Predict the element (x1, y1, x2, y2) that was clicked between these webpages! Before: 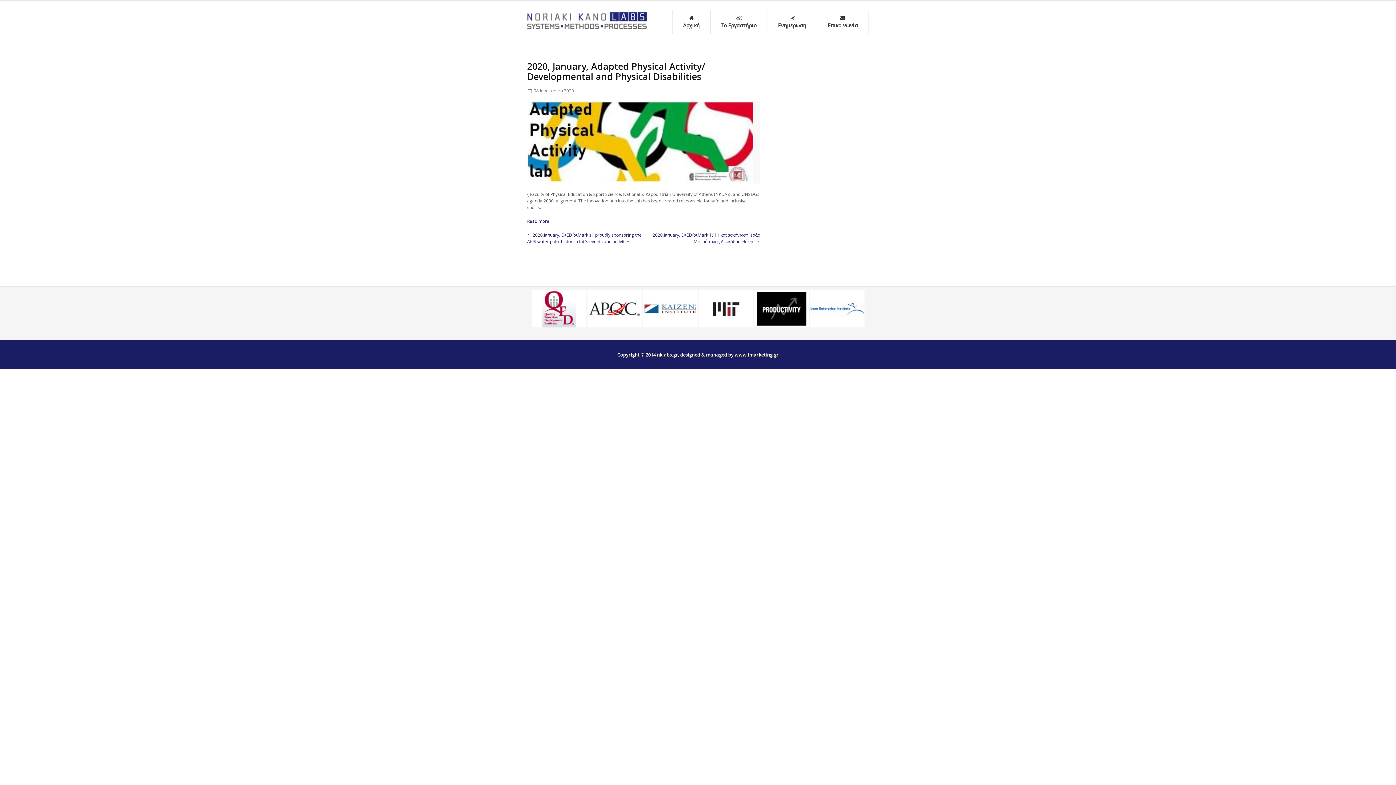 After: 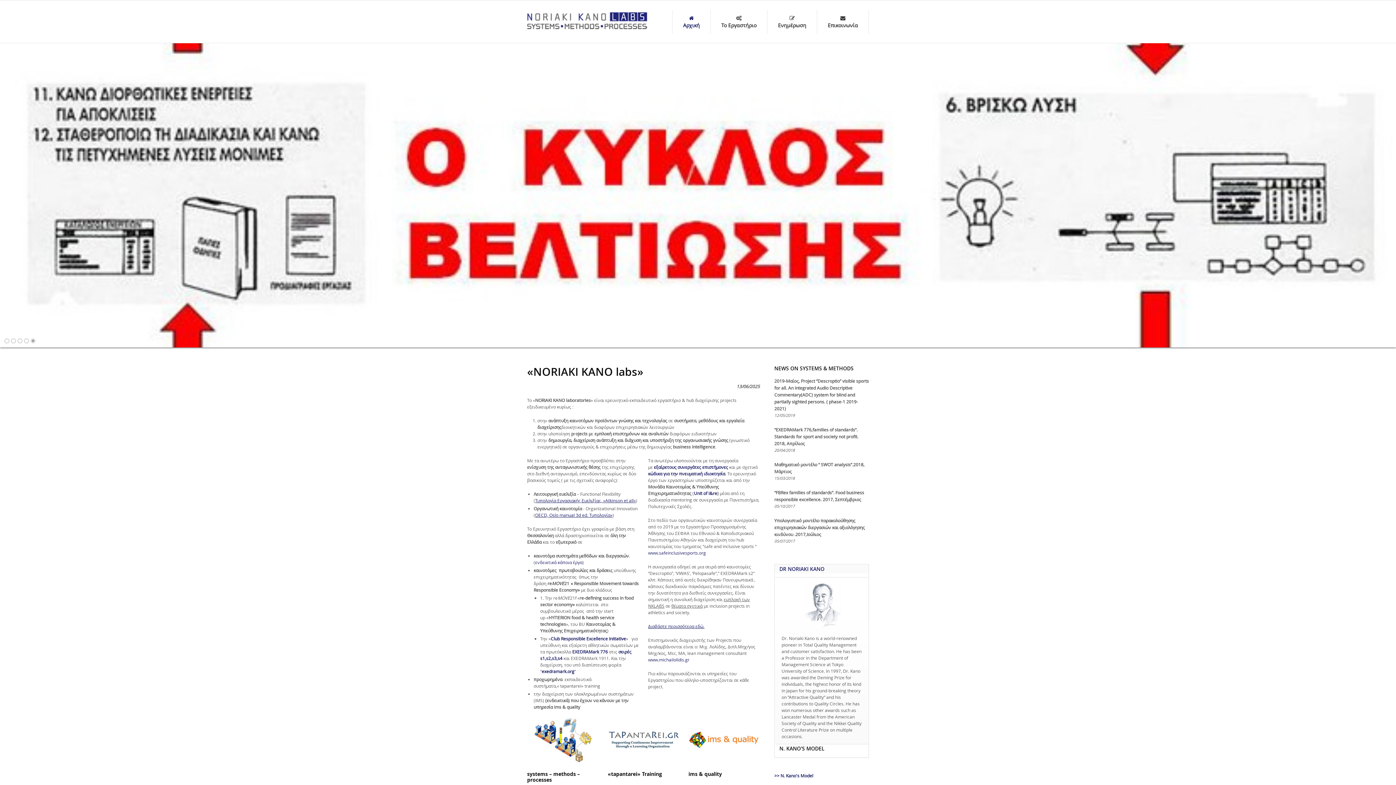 Action: label: Αρχική bbox: (672, 9, 710, 33)